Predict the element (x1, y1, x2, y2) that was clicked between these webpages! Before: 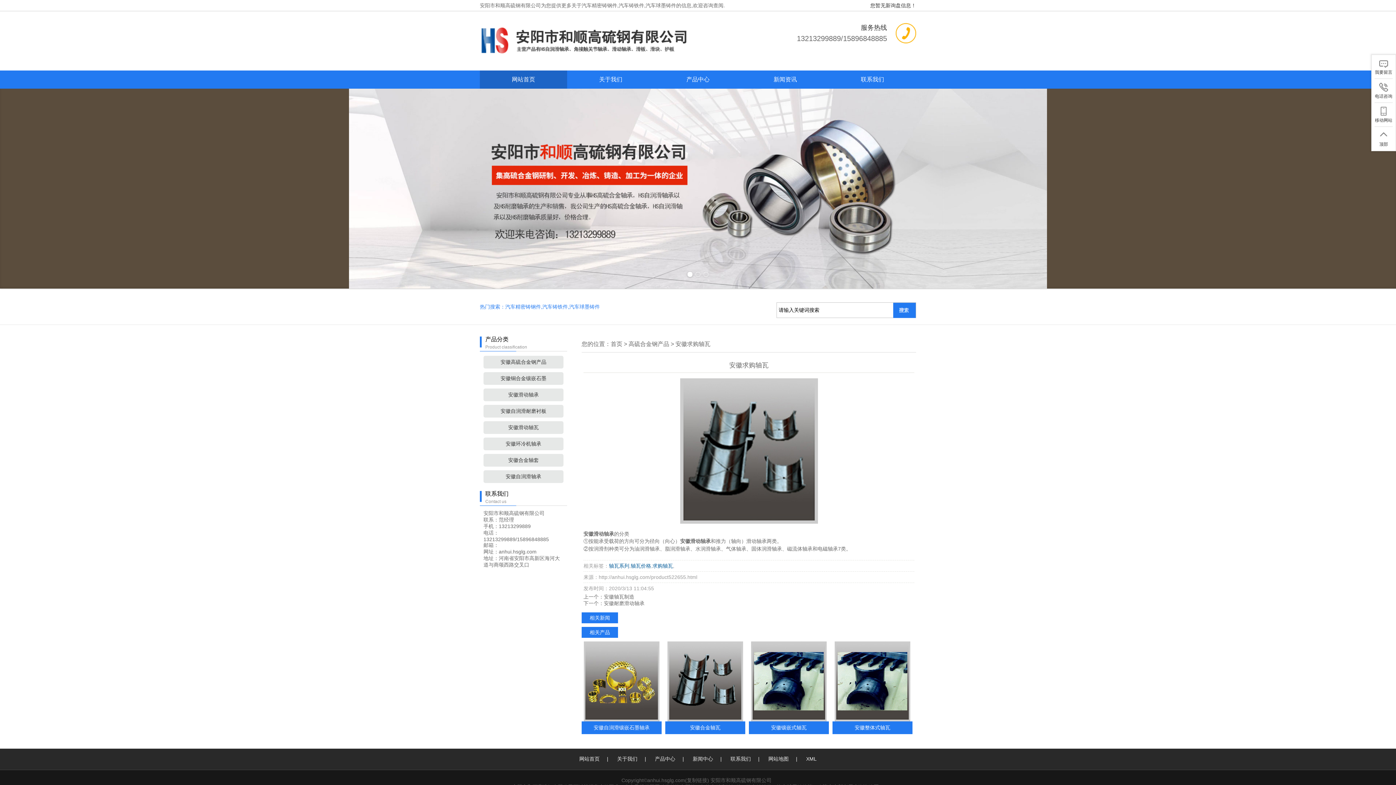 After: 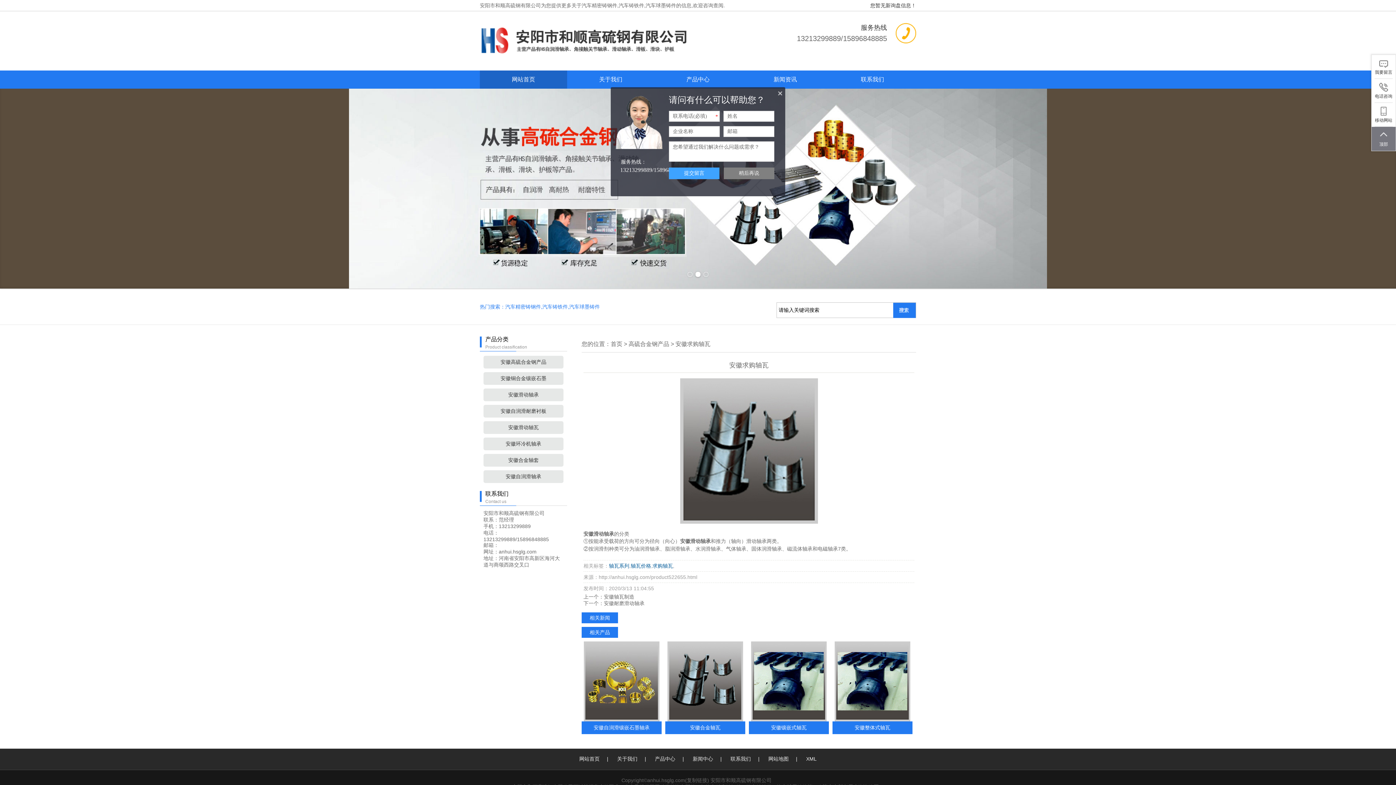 Action: label: 顶部 bbox: (1372, 126, 1396, 150)